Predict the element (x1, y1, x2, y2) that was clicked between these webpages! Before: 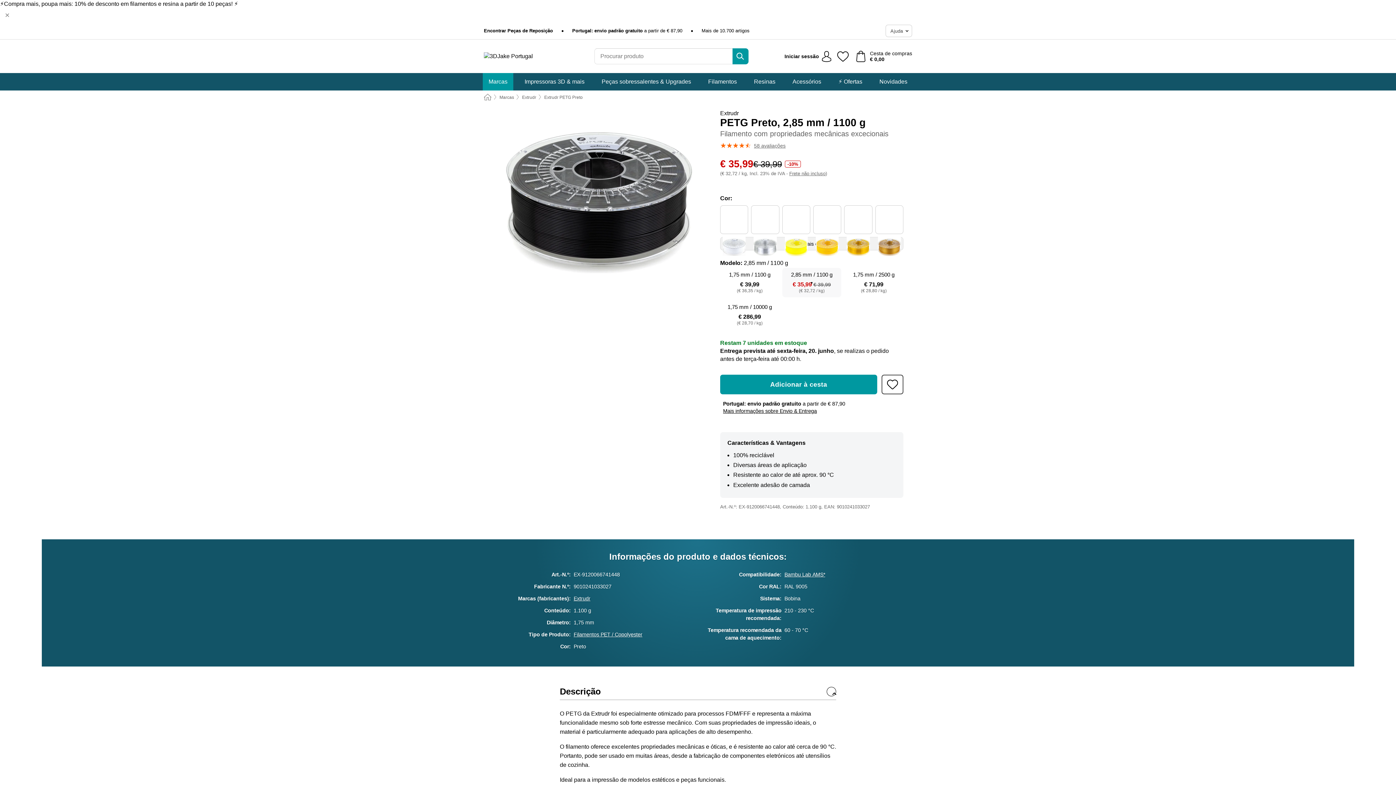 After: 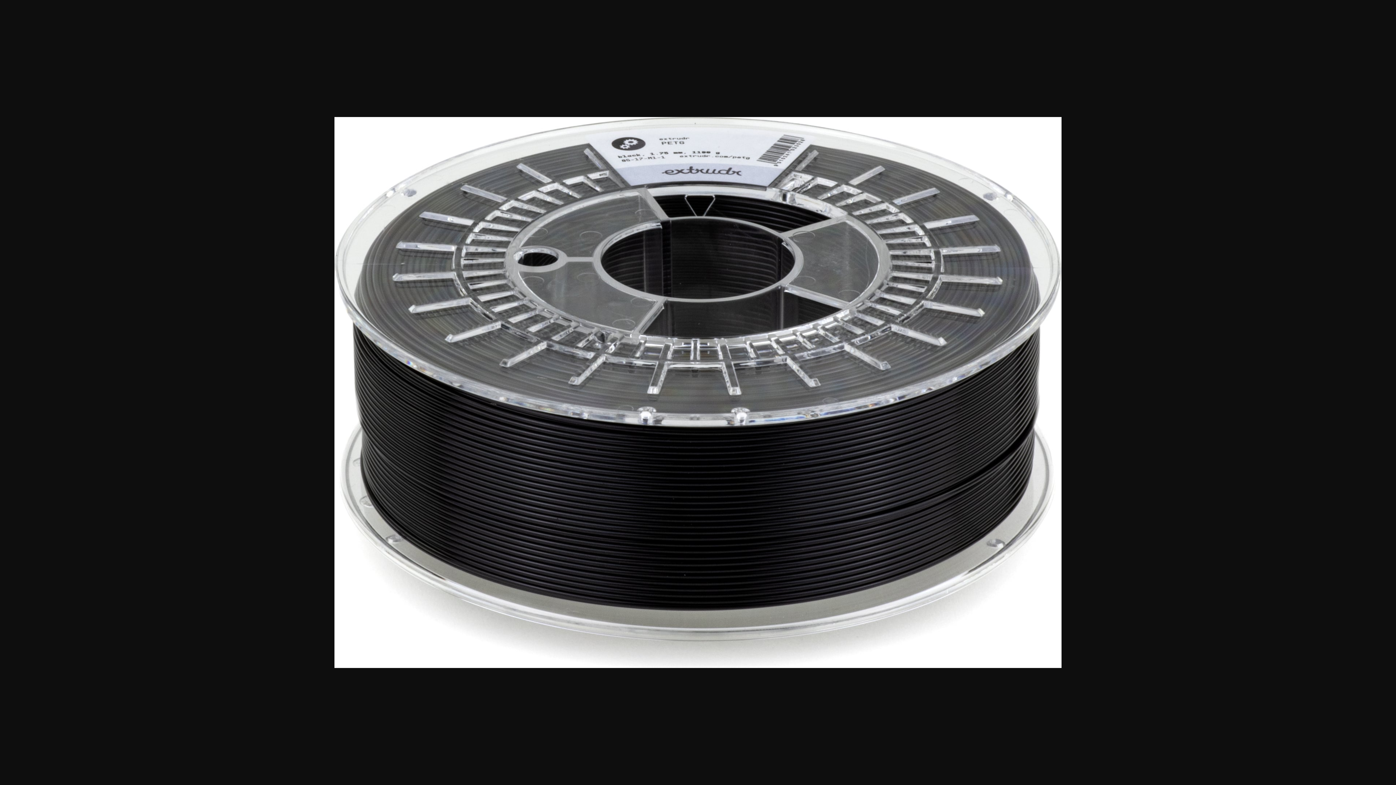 Action: bbox: (492, 109, 705, 296)